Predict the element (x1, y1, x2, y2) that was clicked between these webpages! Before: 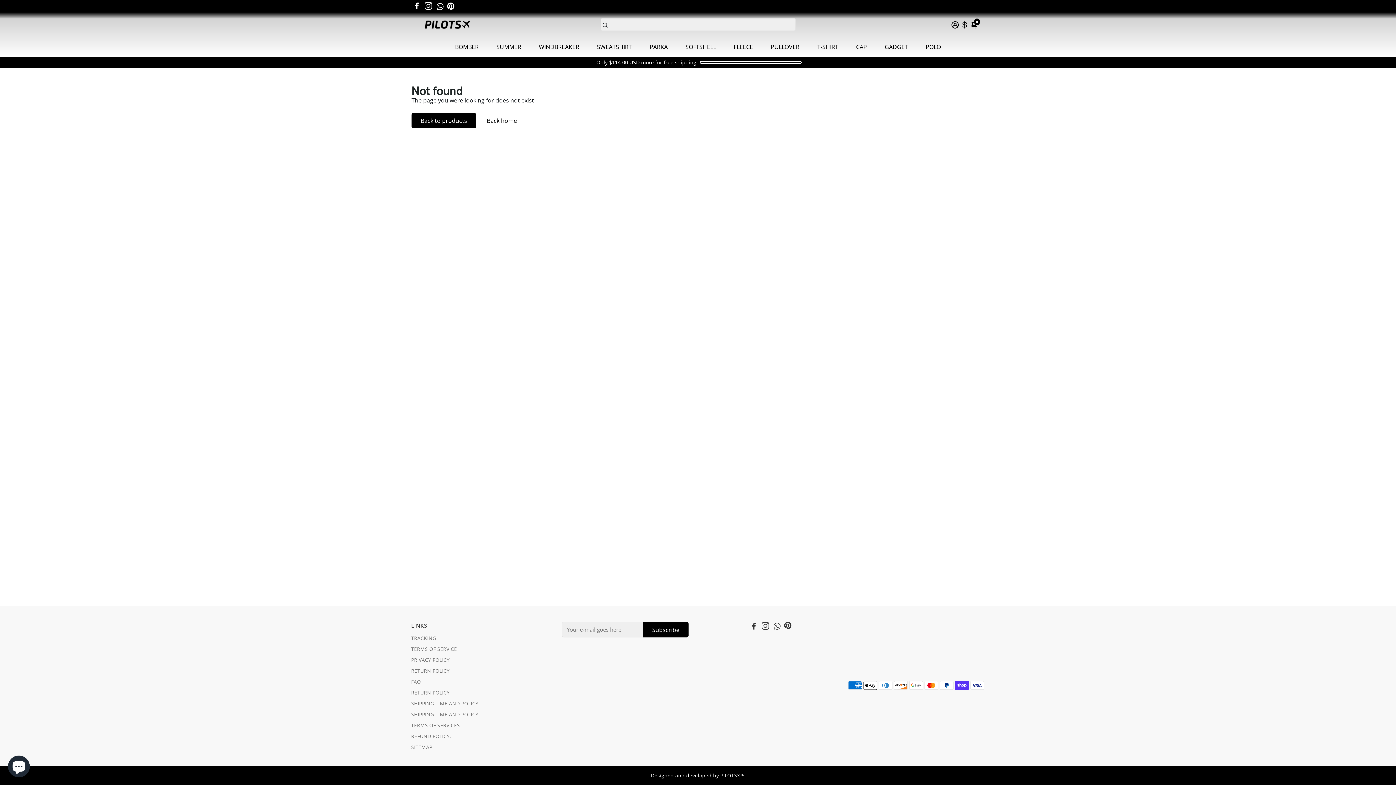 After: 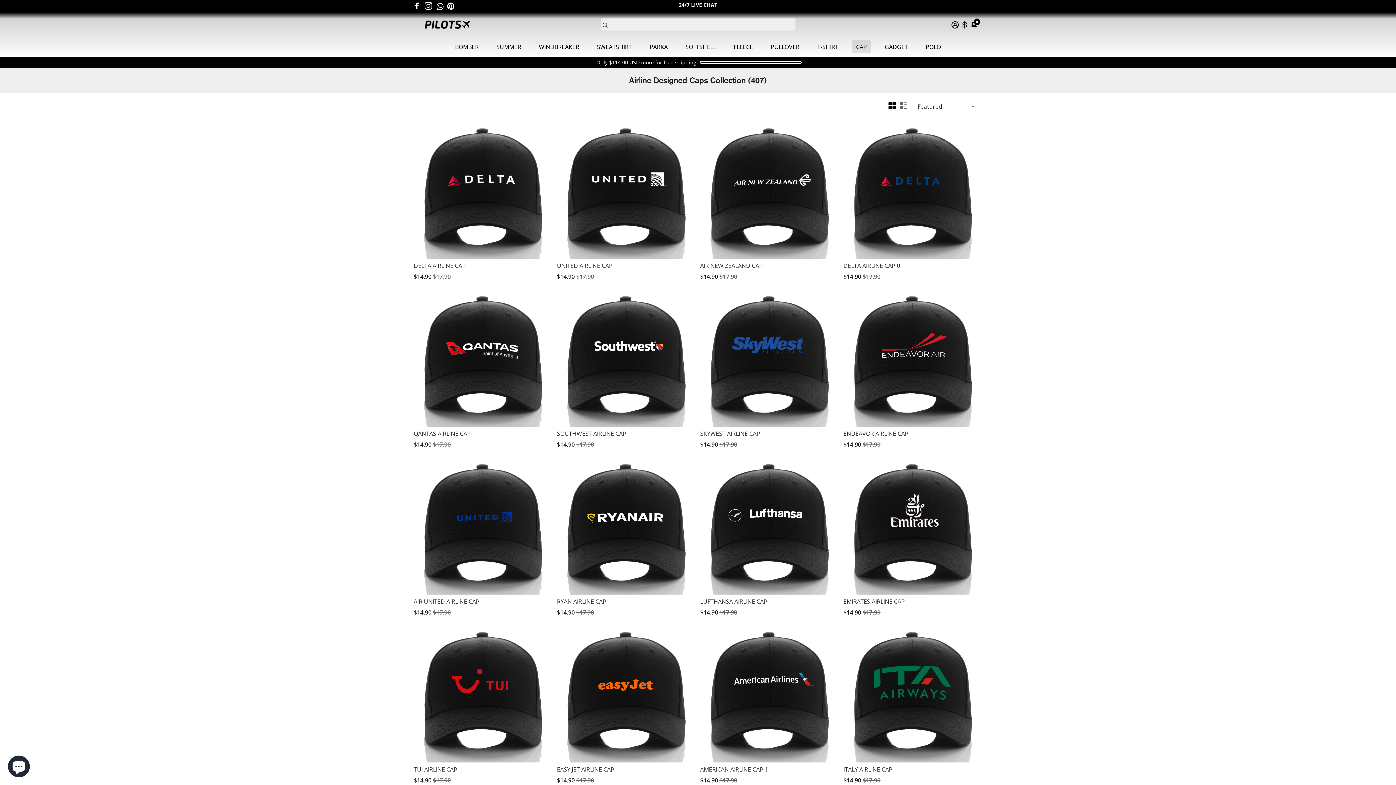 Action: bbox: (848, 36, 874, 57) label: CAP